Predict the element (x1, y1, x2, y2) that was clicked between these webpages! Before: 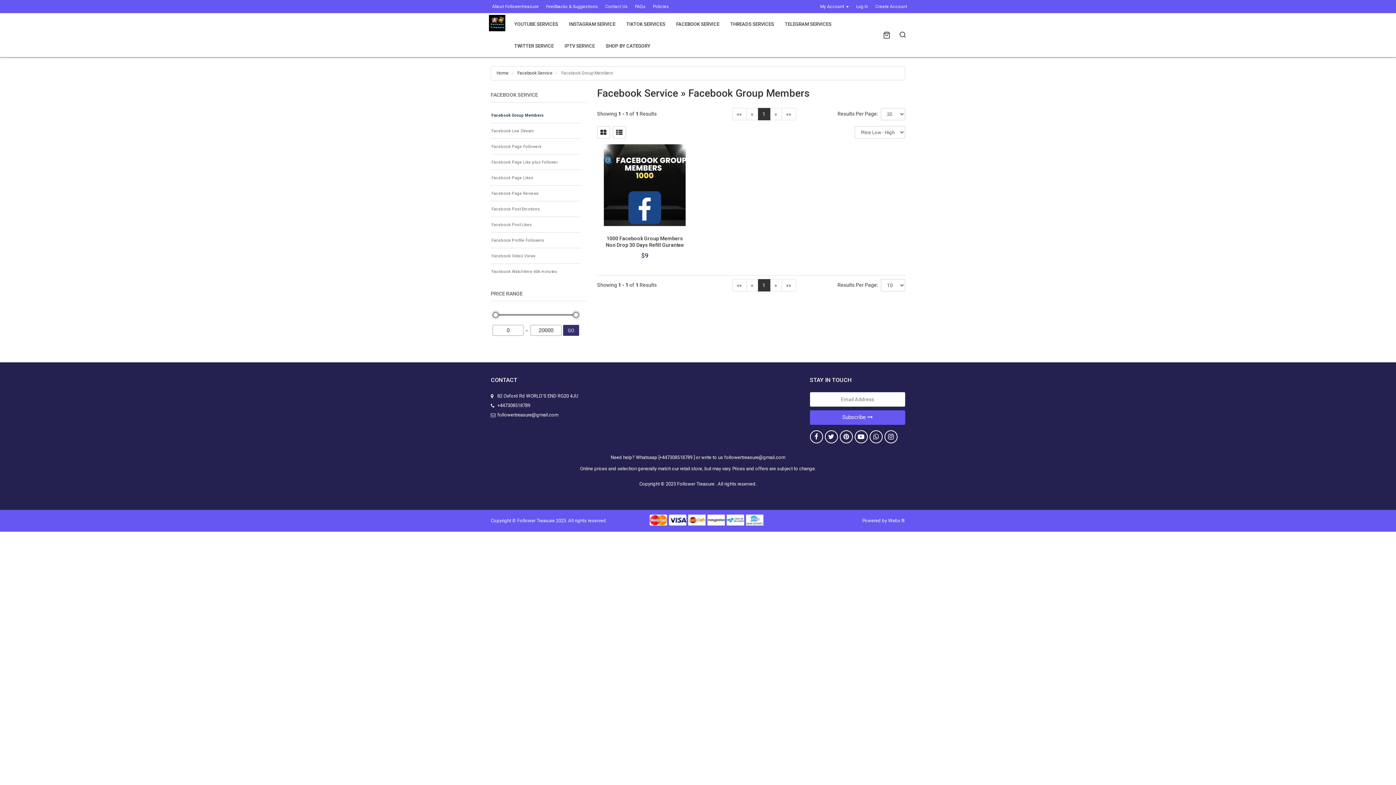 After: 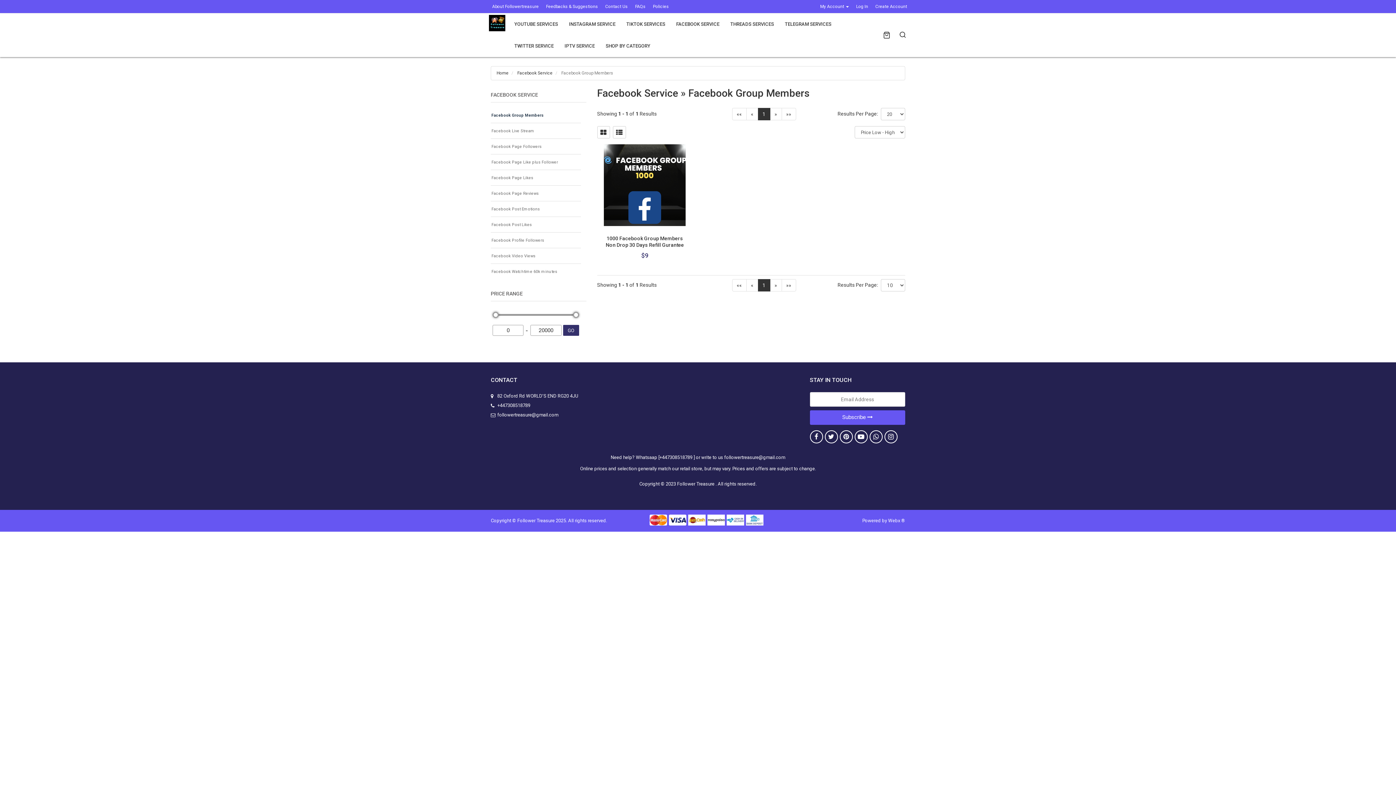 Action: label: GO bbox: (563, 325, 579, 336)